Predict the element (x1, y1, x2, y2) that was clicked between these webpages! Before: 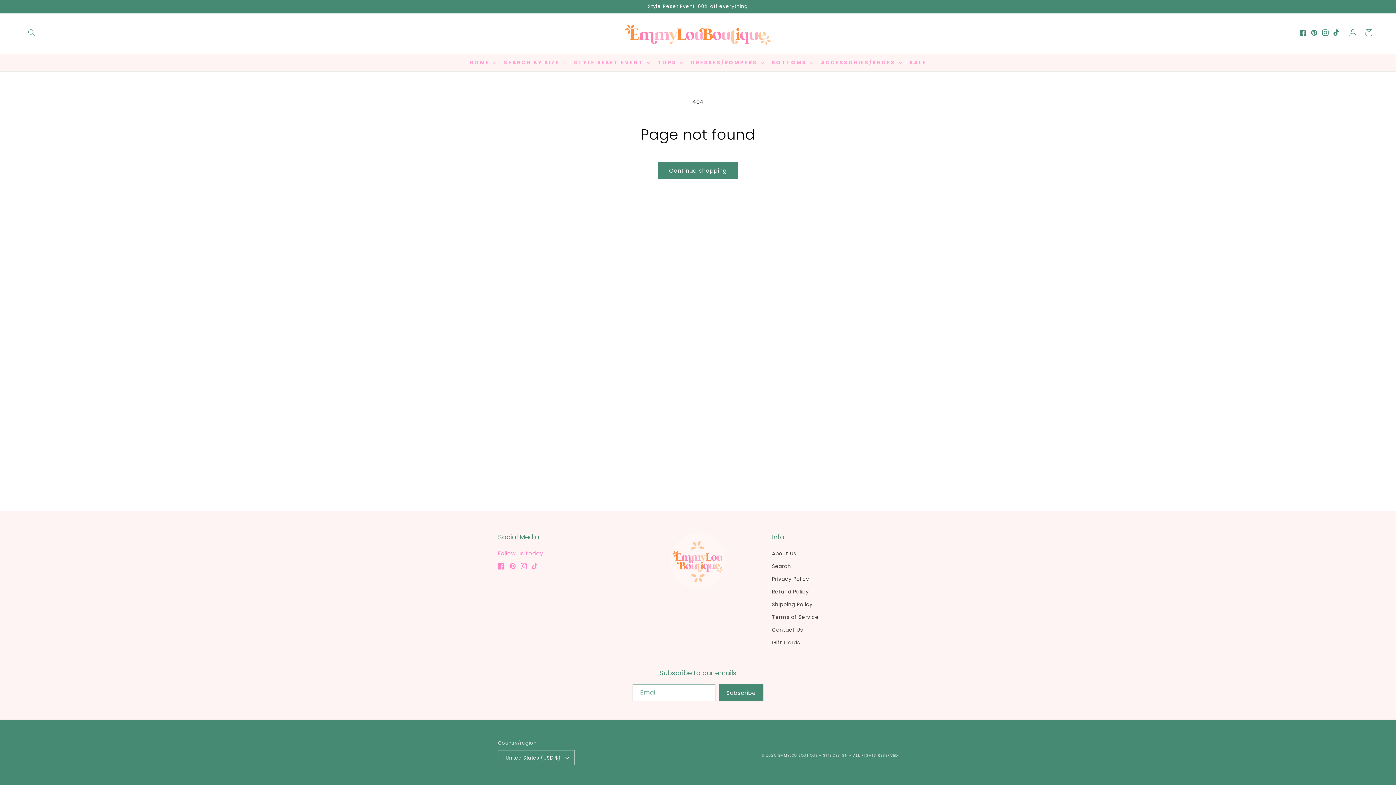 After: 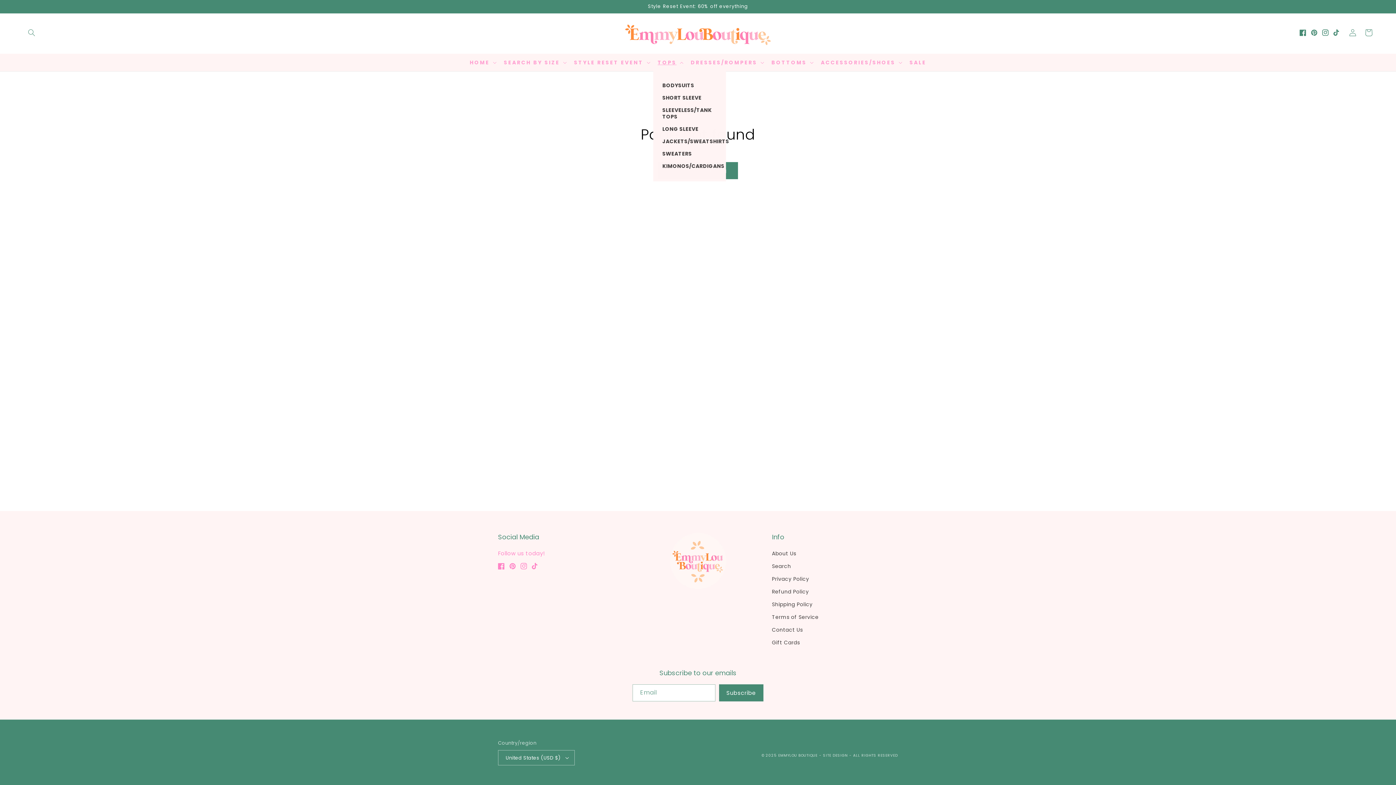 Action: bbox: (653, 54, 686, 70) label: TOPS